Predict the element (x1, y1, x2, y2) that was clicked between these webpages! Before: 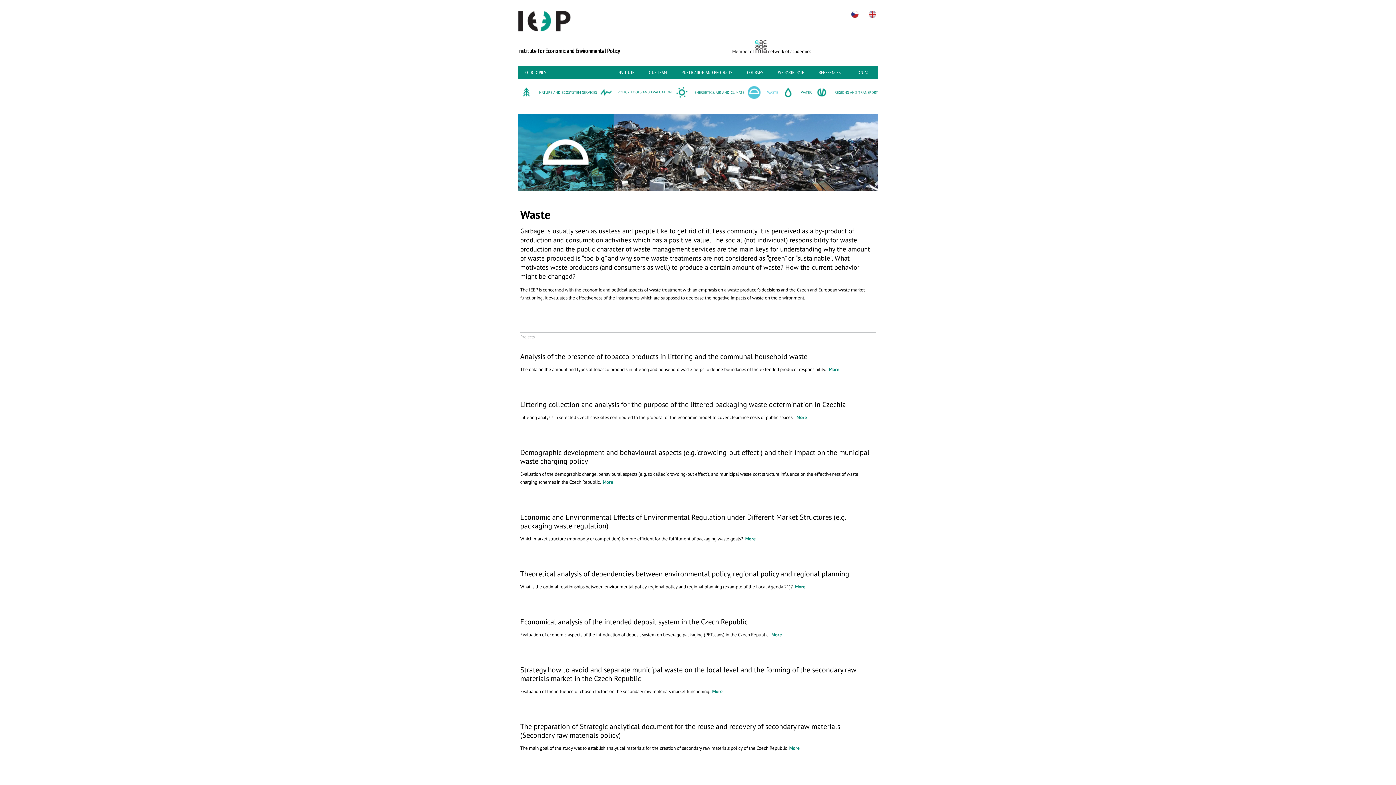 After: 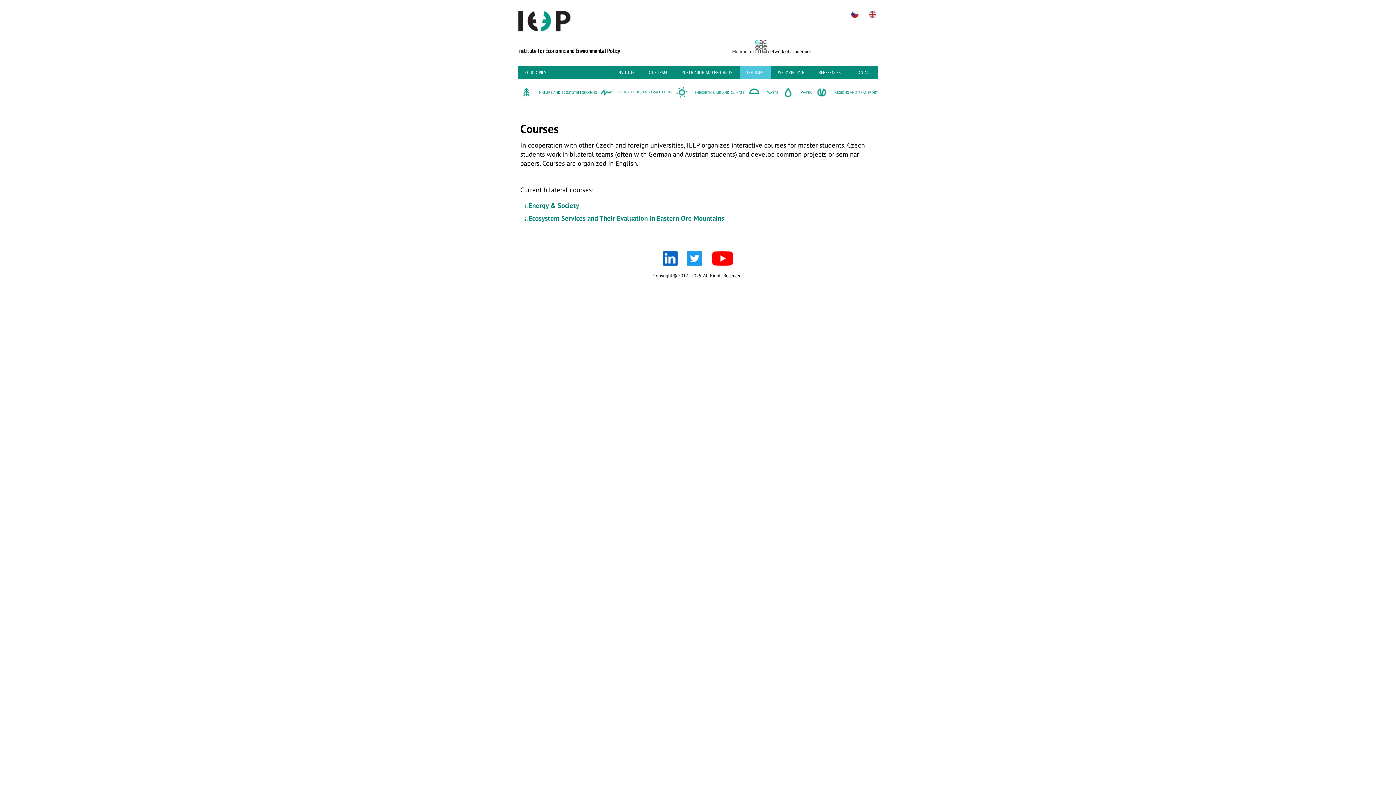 Action: bbox: (740, 66, 770, 79) label: COURSES